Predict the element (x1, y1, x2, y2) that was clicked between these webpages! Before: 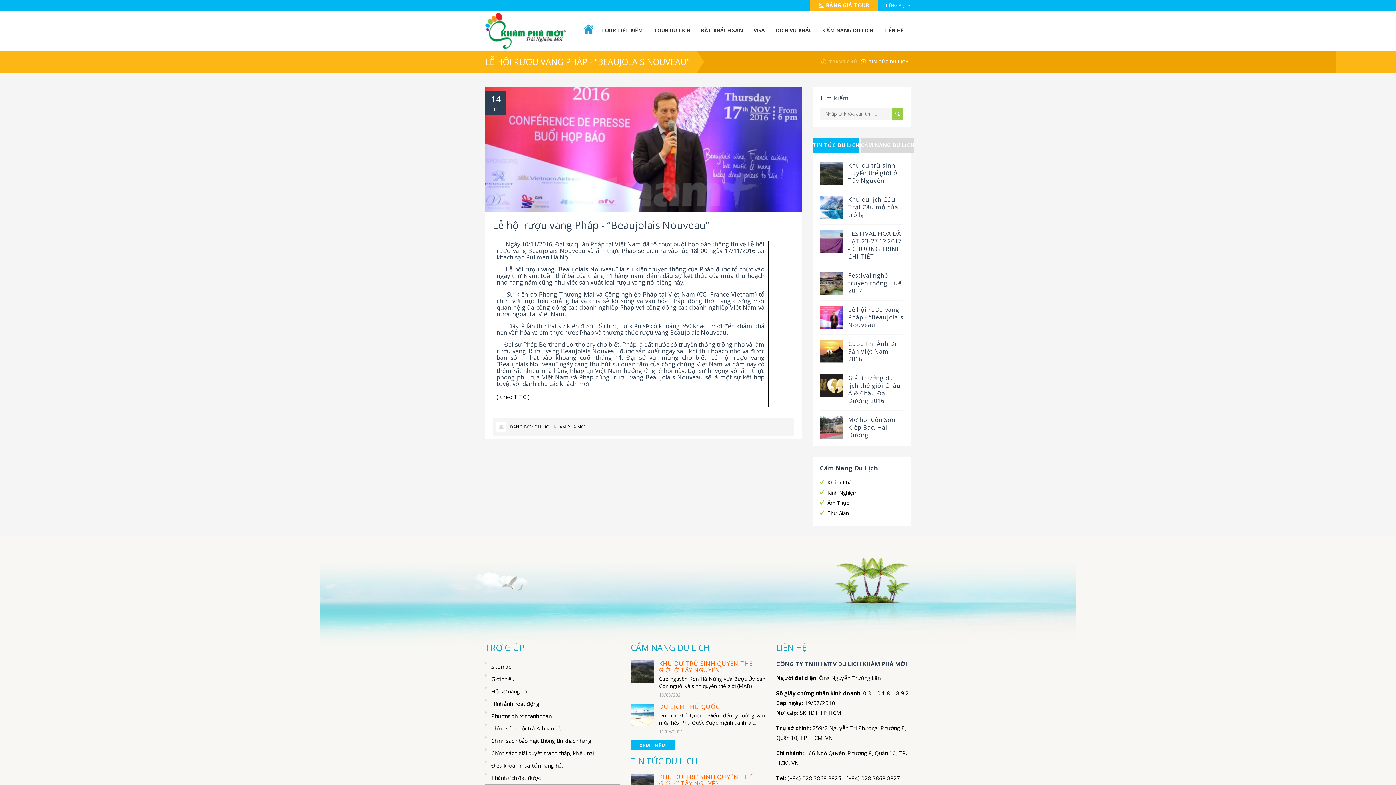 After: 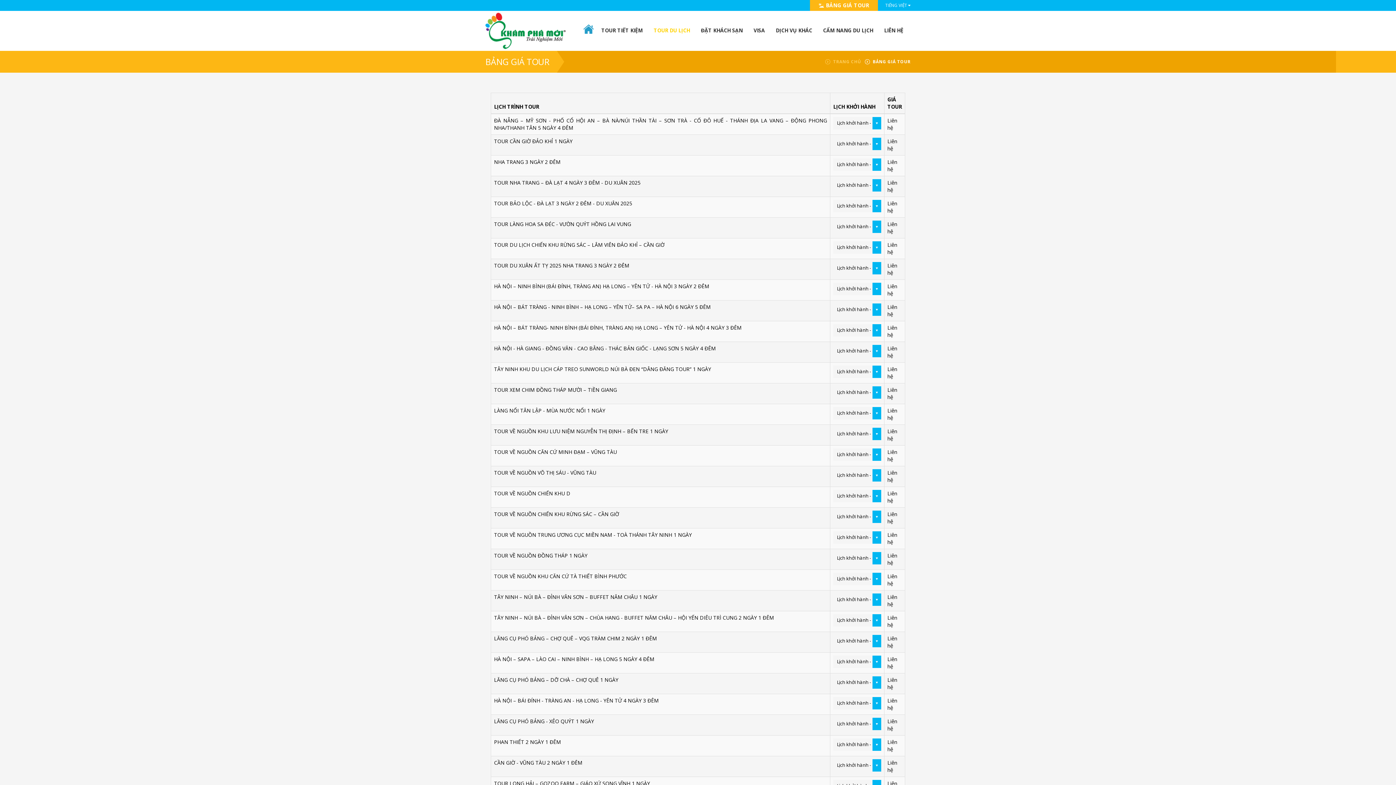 Action: bbox: (810, 0, 878, 10) label:  BẢNG GIÁ TOUR